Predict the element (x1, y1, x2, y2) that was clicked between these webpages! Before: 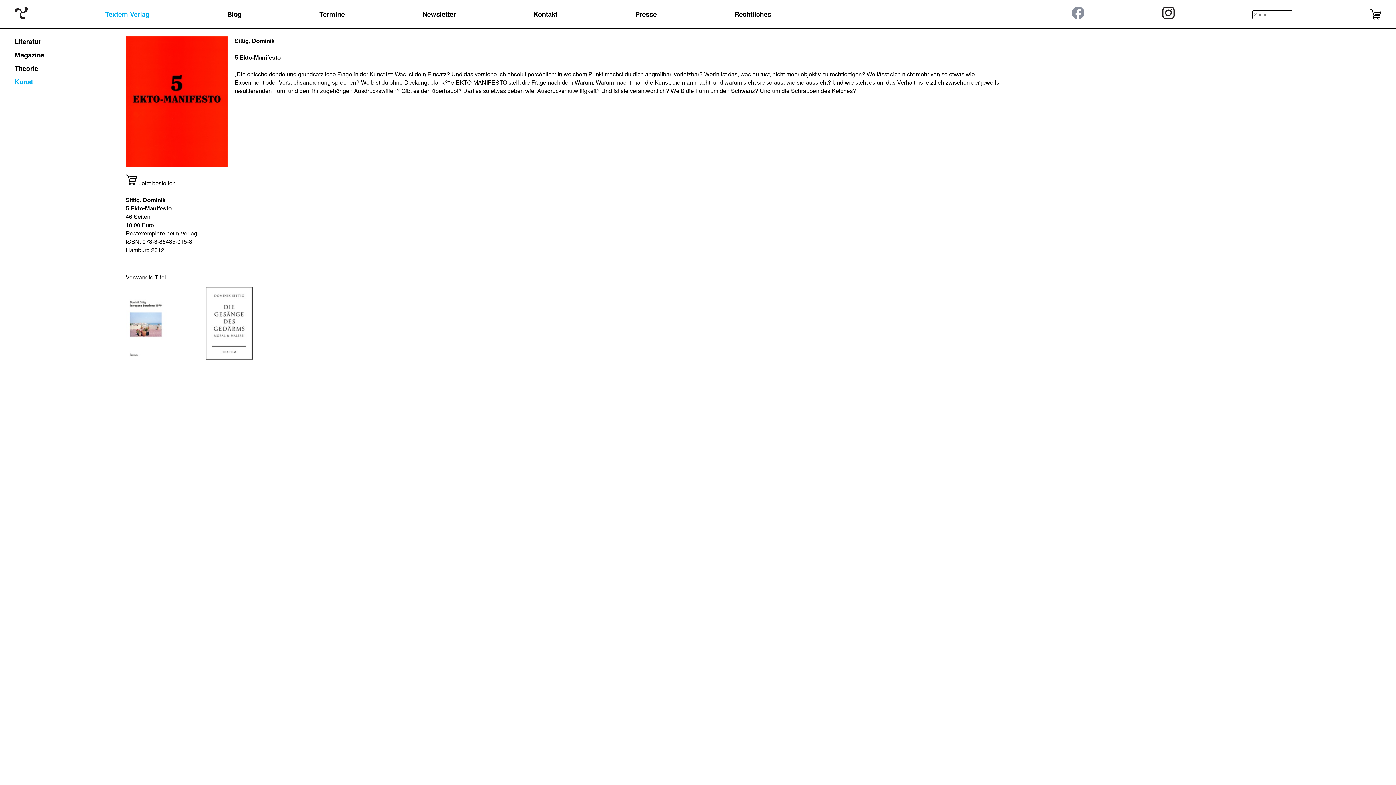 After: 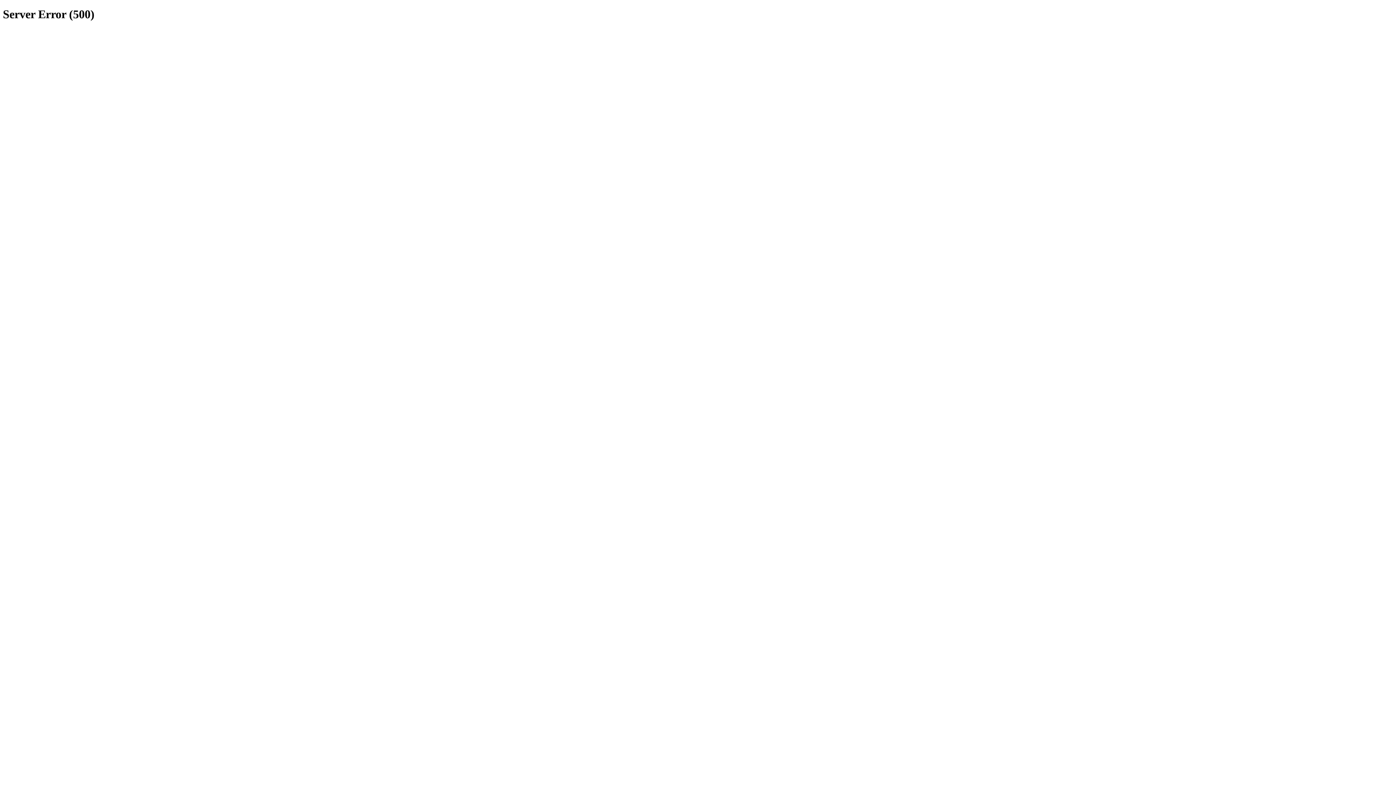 Action: label: Magazine bbox: (14, 49, 44, 59)